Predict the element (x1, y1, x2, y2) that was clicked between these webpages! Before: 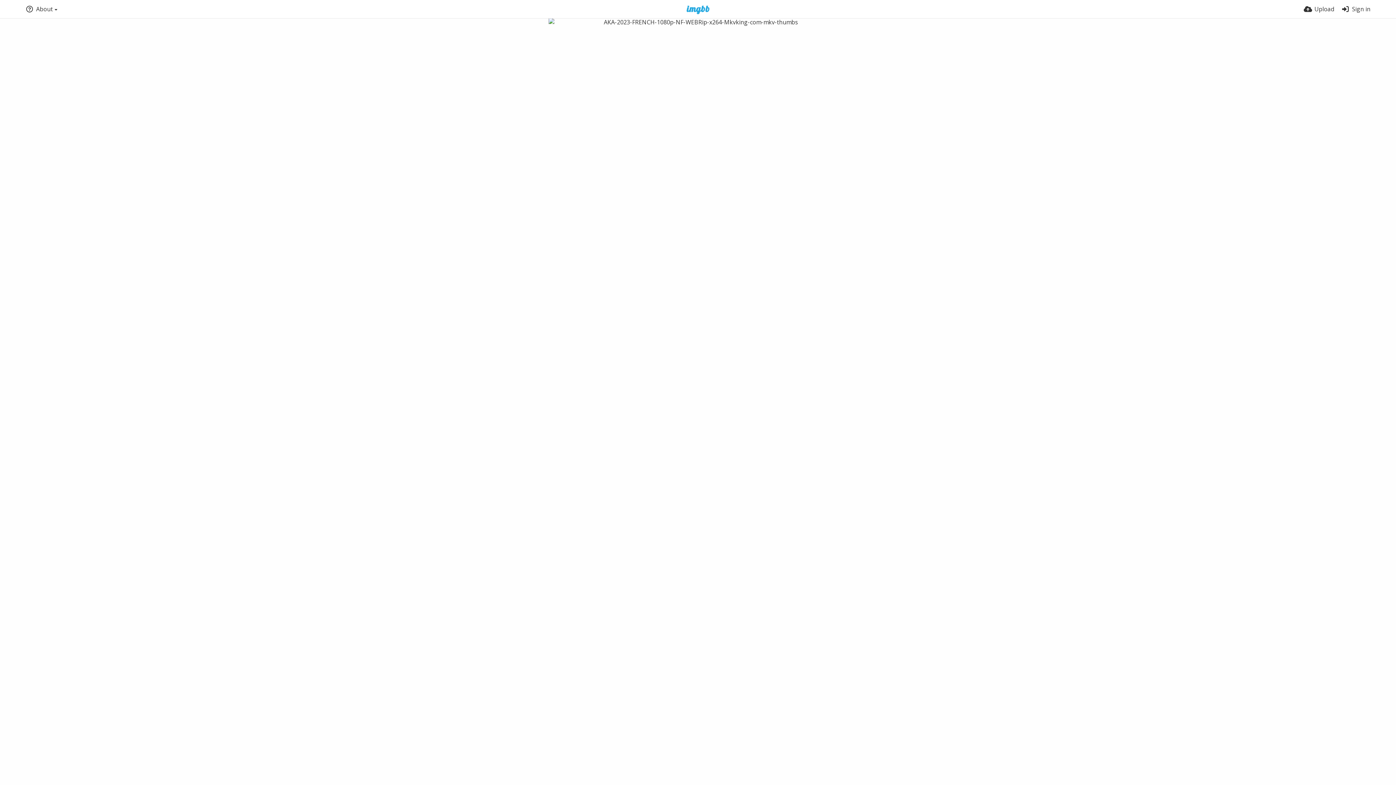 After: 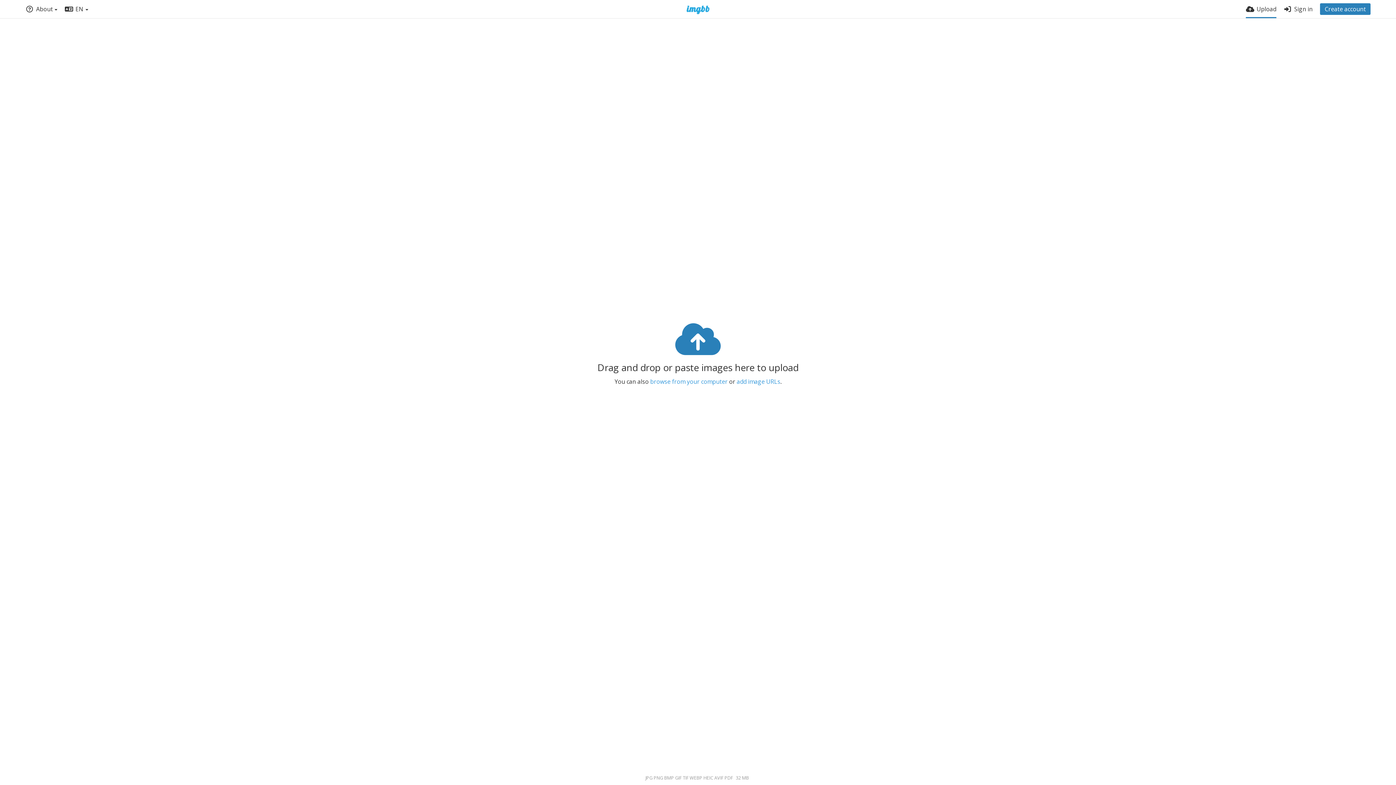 Action: bbox: (1304, 0, 1334, 18) label: Upload